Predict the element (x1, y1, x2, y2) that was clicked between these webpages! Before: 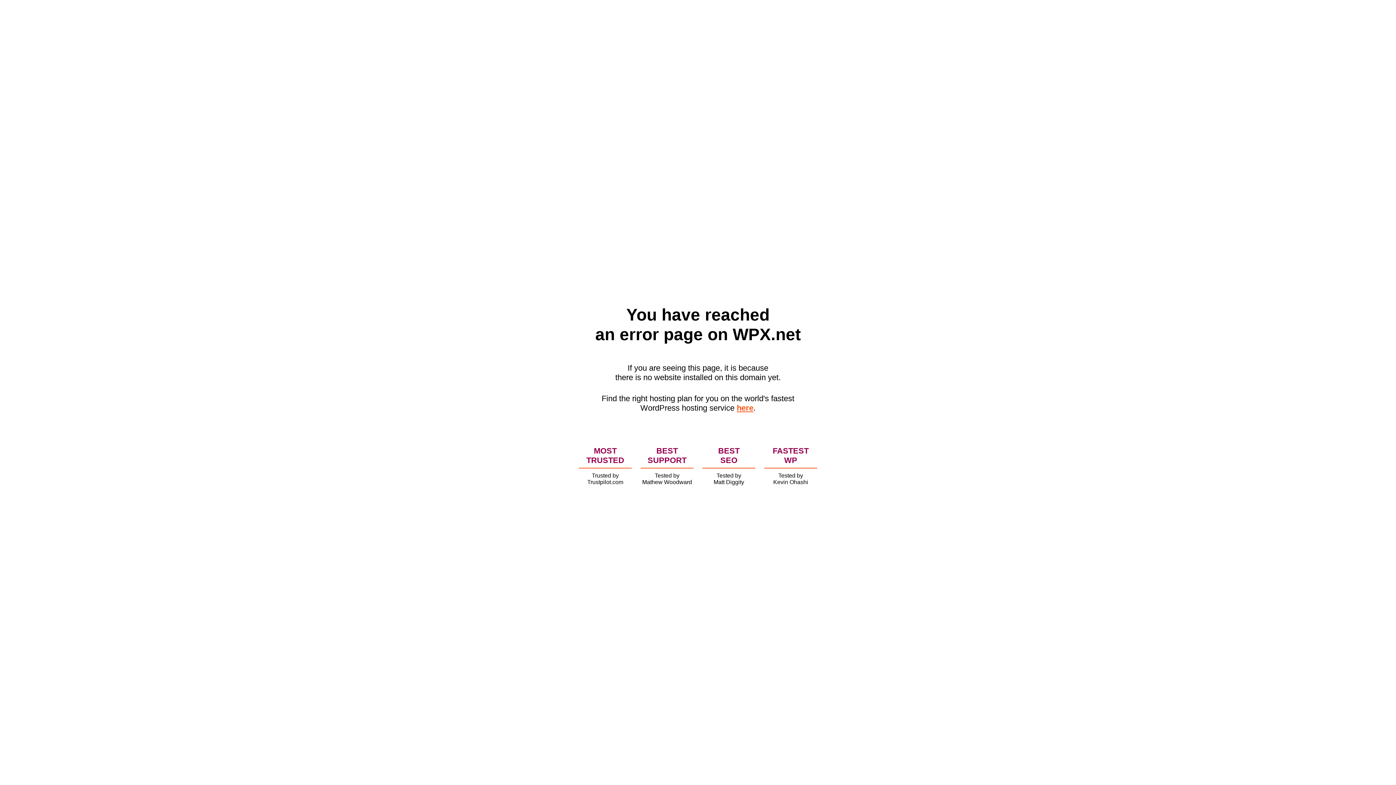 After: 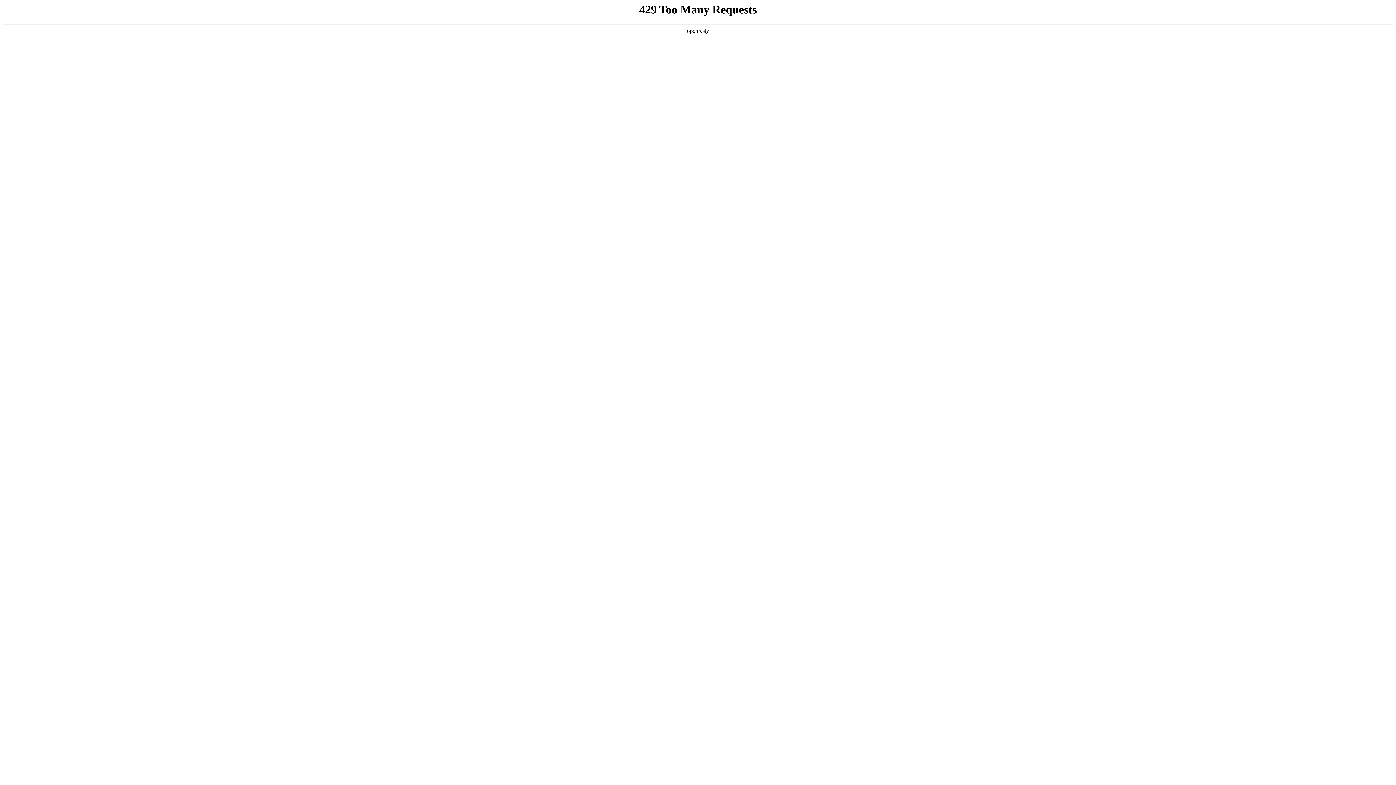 Action: label: here bbox: (736, 403, 753, 412)